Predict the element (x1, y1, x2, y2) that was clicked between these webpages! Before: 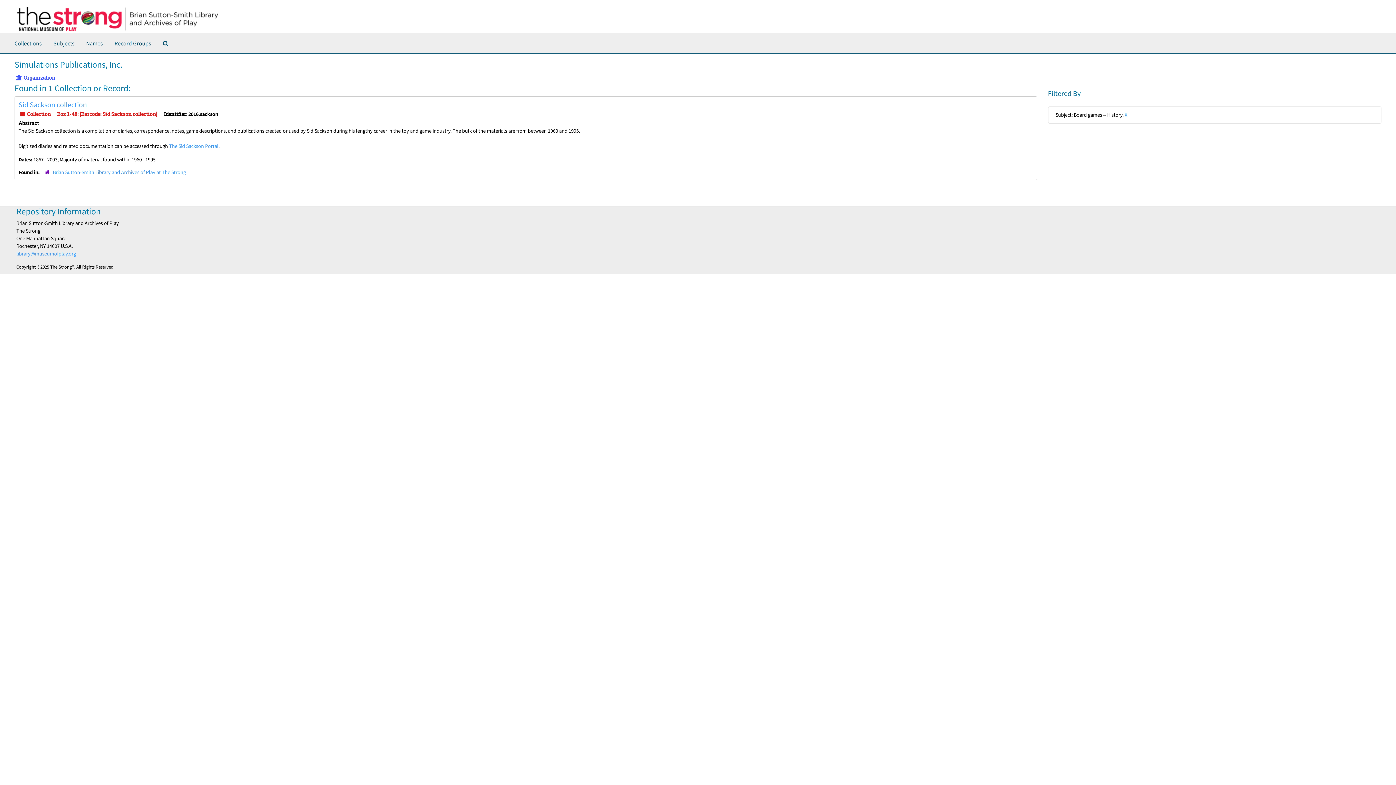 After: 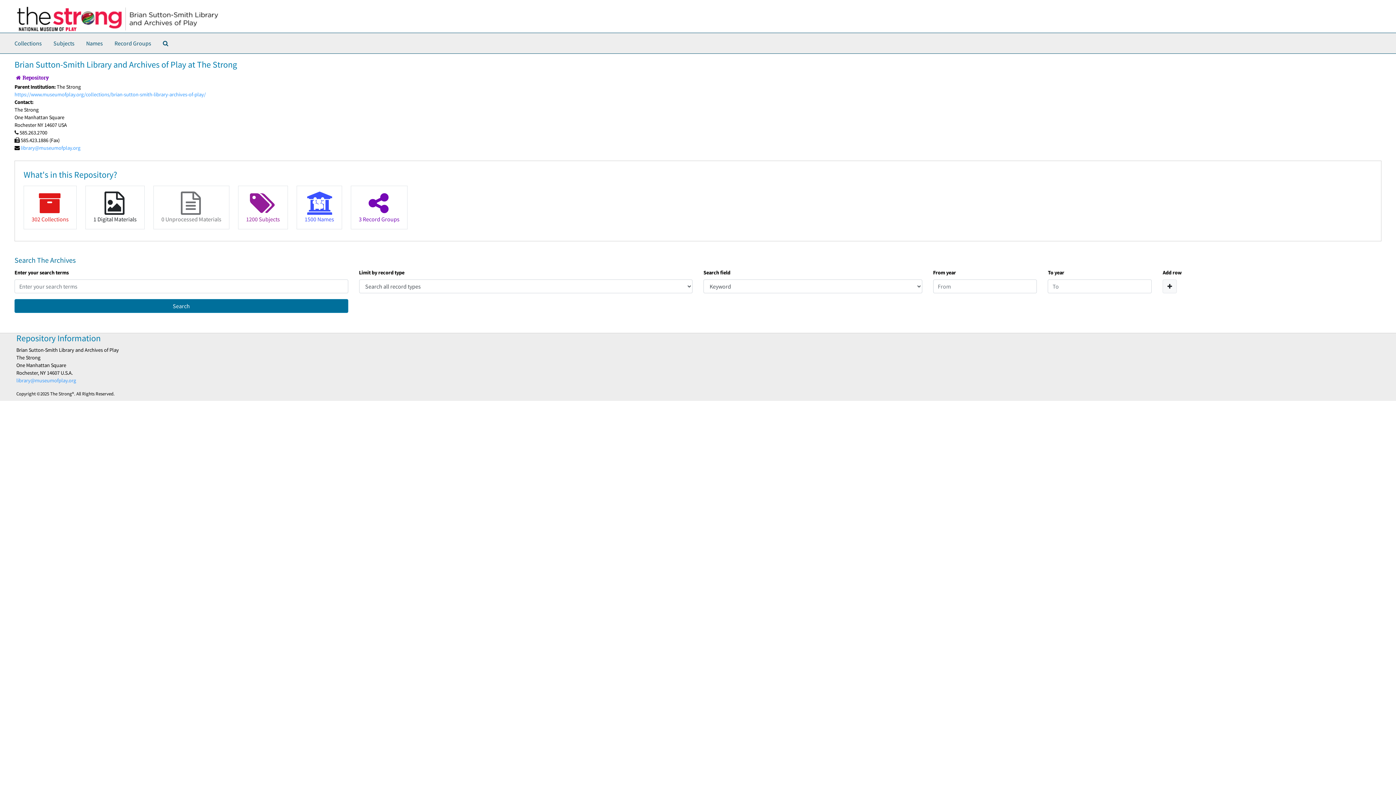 Action: bbox: (52, 169, 185, 175) label: Brian Sutton-Smith Library and Archives of Play at The Strong